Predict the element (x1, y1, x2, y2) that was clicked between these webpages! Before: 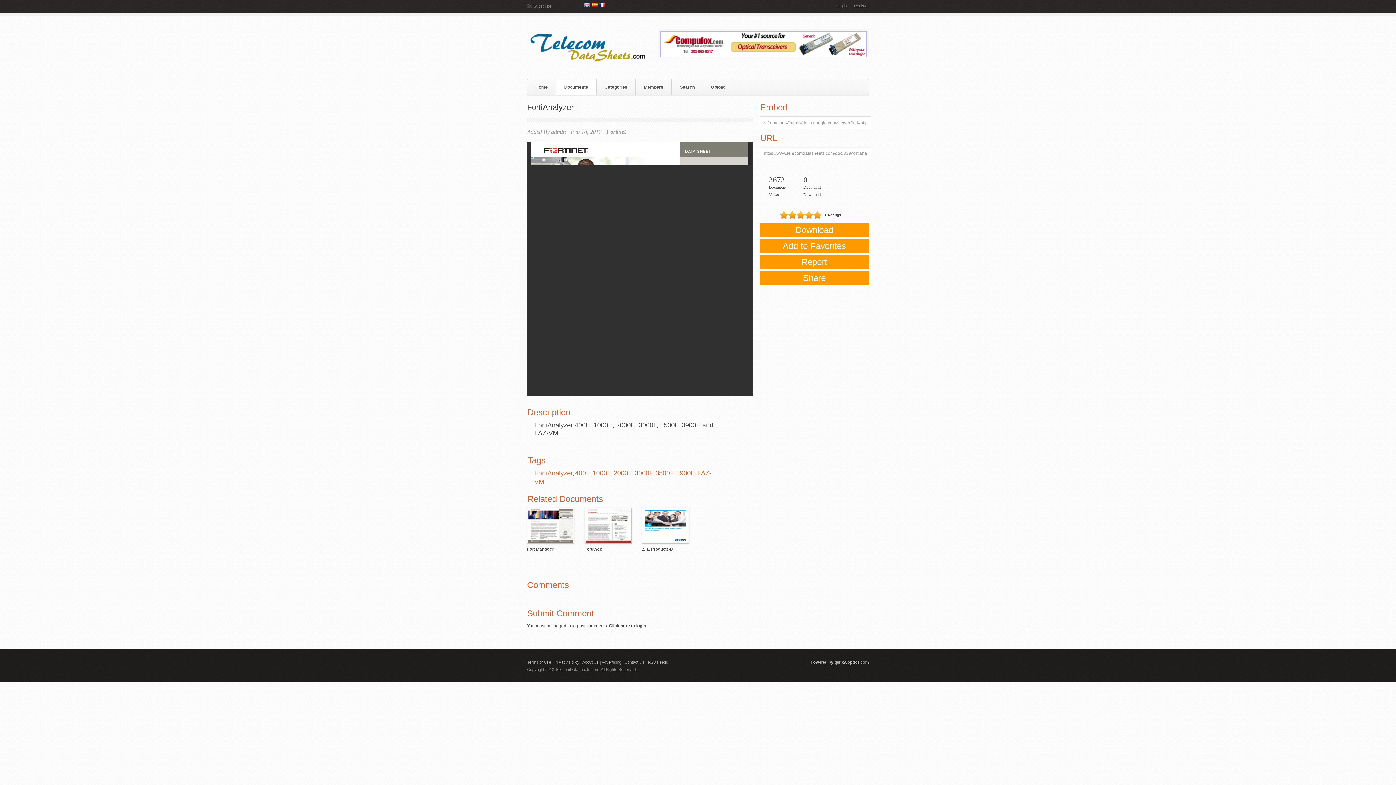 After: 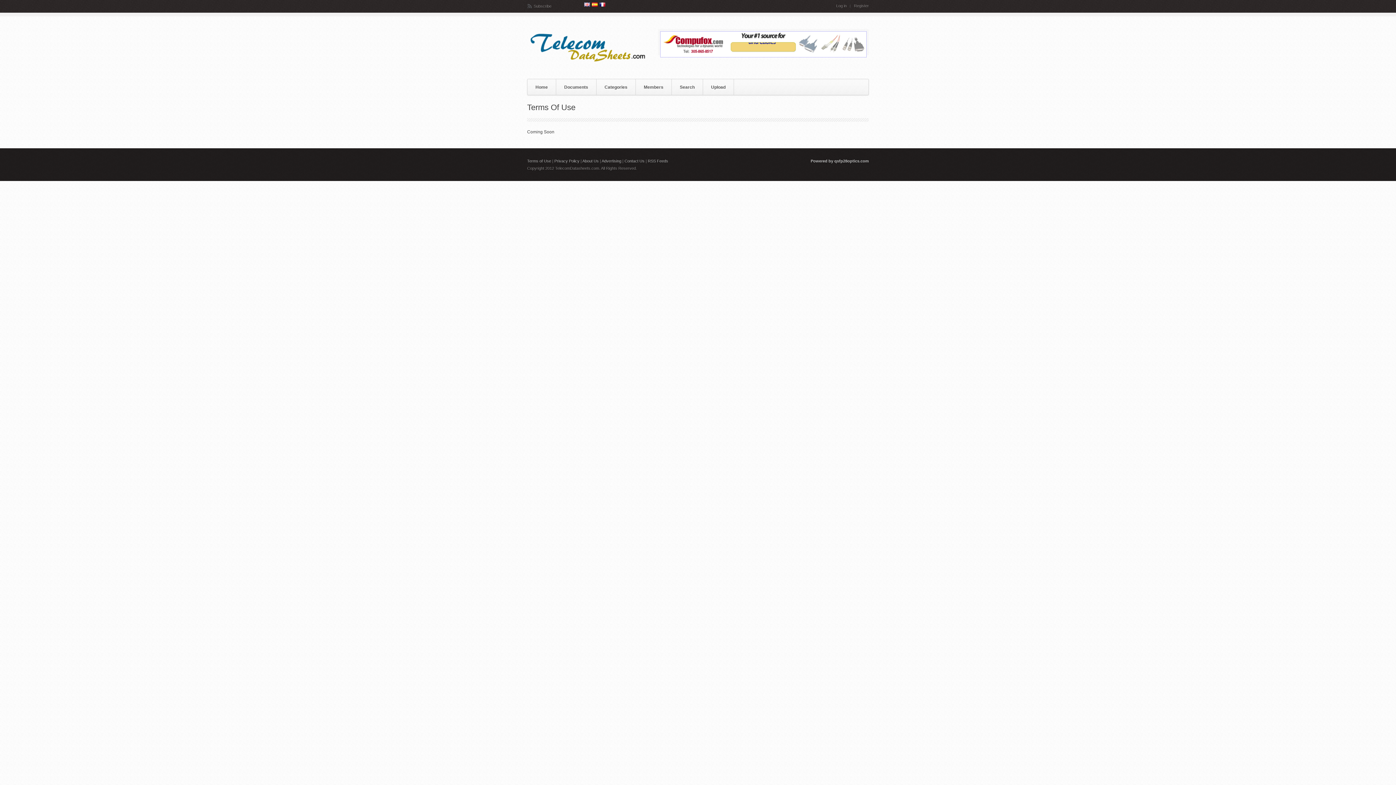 Action: label: Terms of Use bbox: (527, 660, 551, 664)